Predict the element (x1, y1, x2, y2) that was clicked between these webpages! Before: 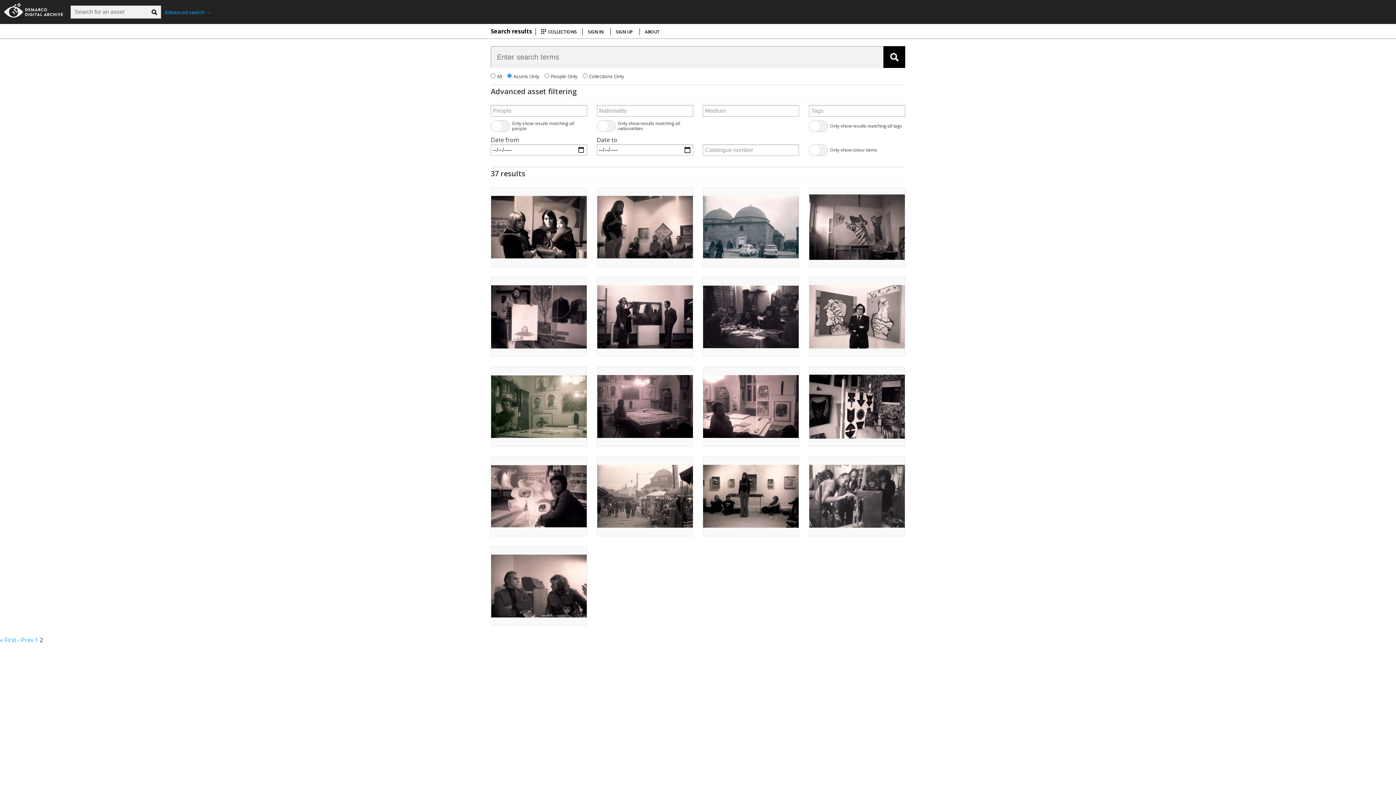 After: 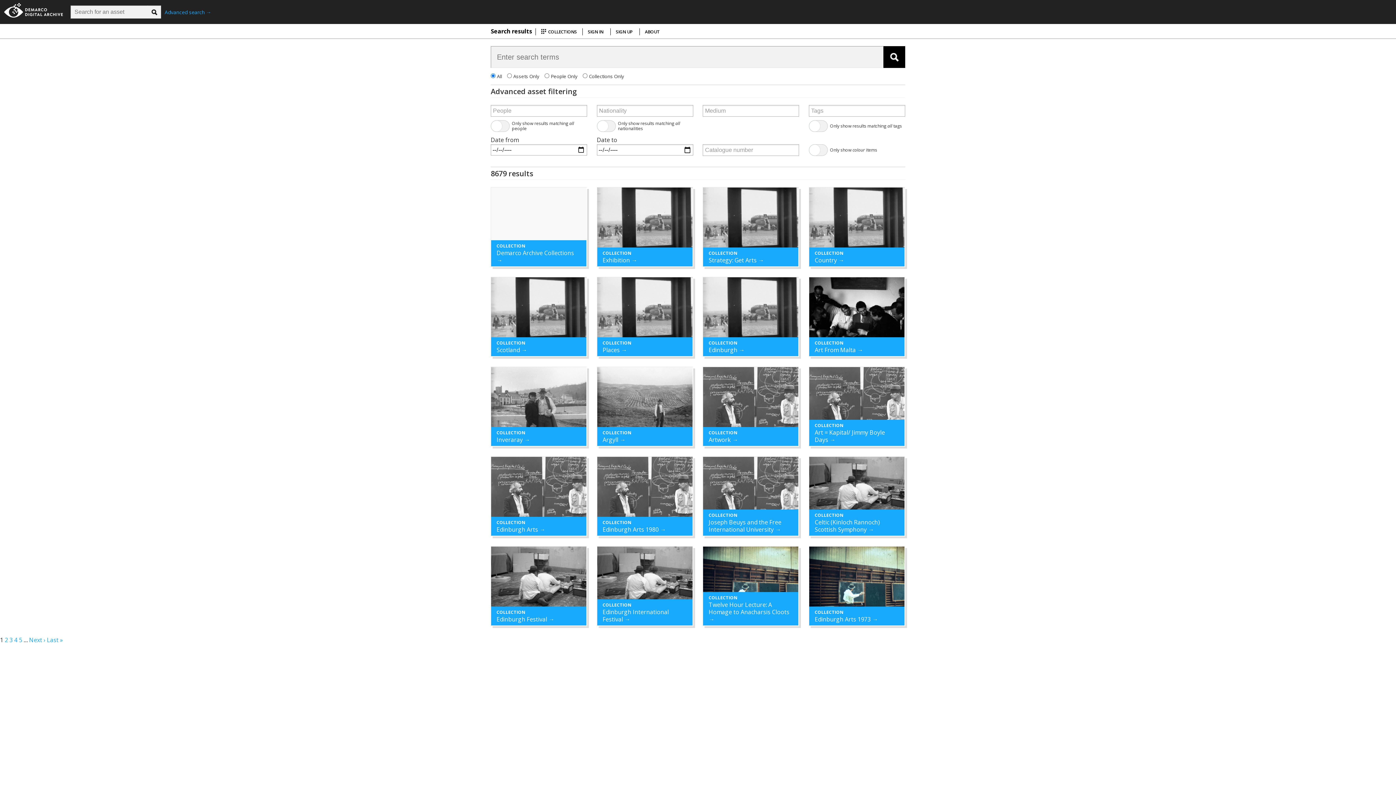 Action: label: Advanced search → bbox: (164, 8, 211, 15)